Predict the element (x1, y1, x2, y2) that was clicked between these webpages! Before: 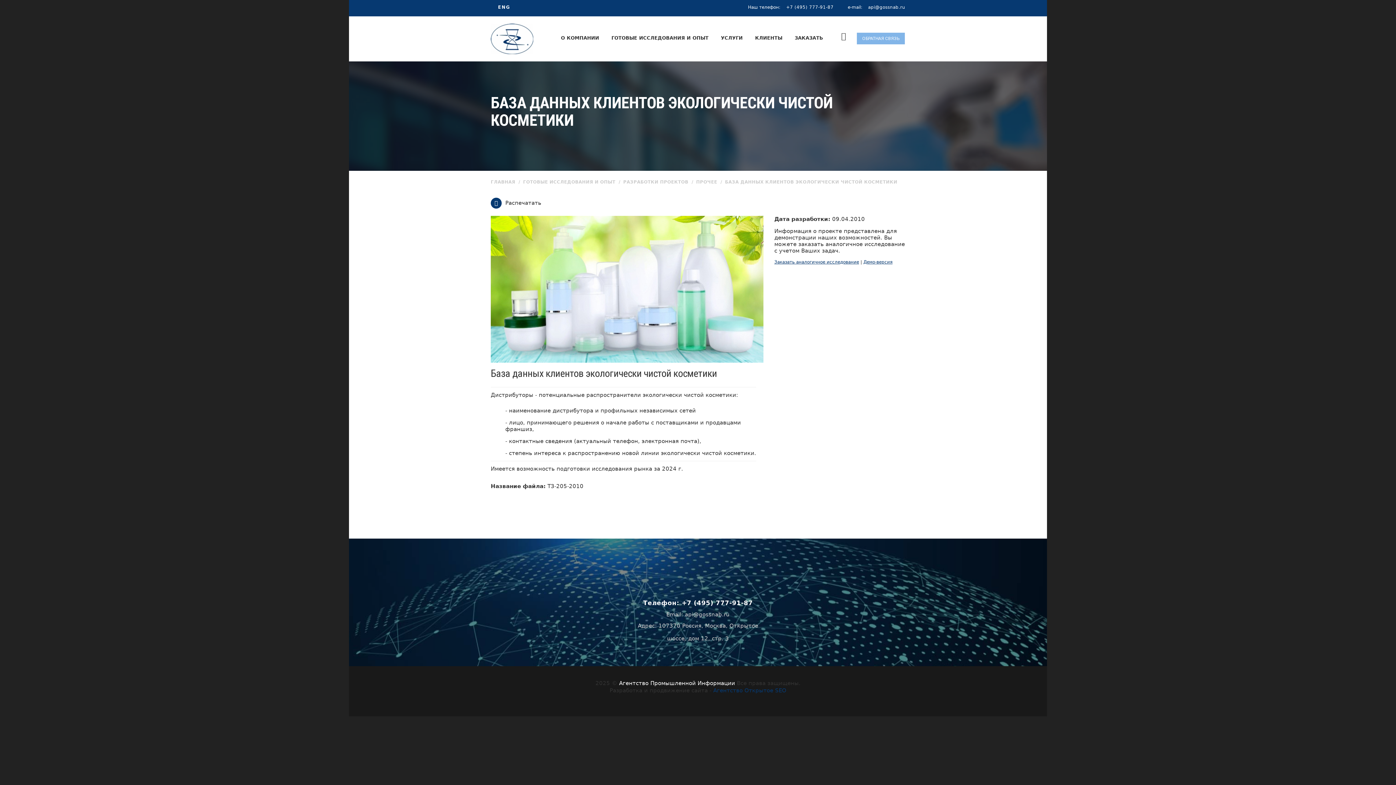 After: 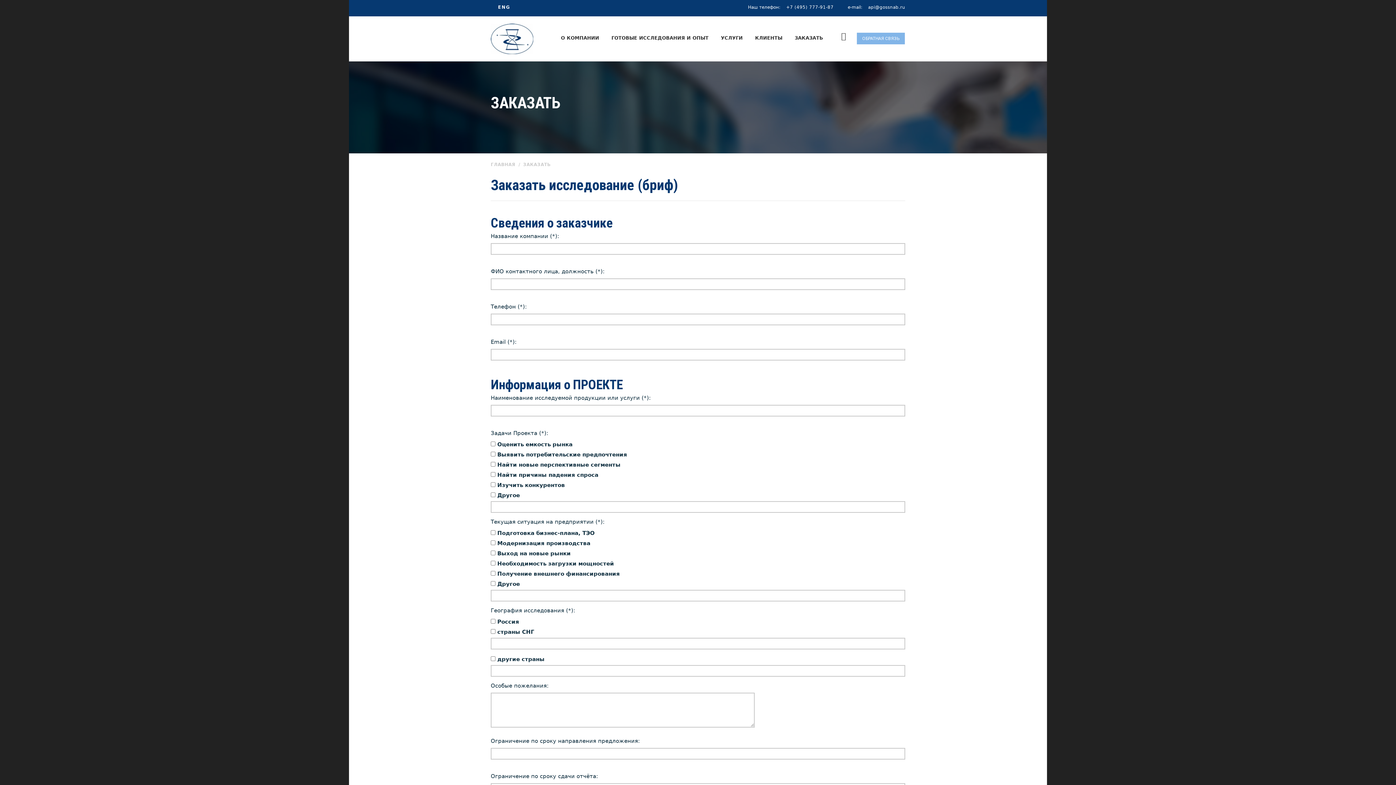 Action: label: ЗАКАЗАТЬ bbox: (790, 32, 827, 43)